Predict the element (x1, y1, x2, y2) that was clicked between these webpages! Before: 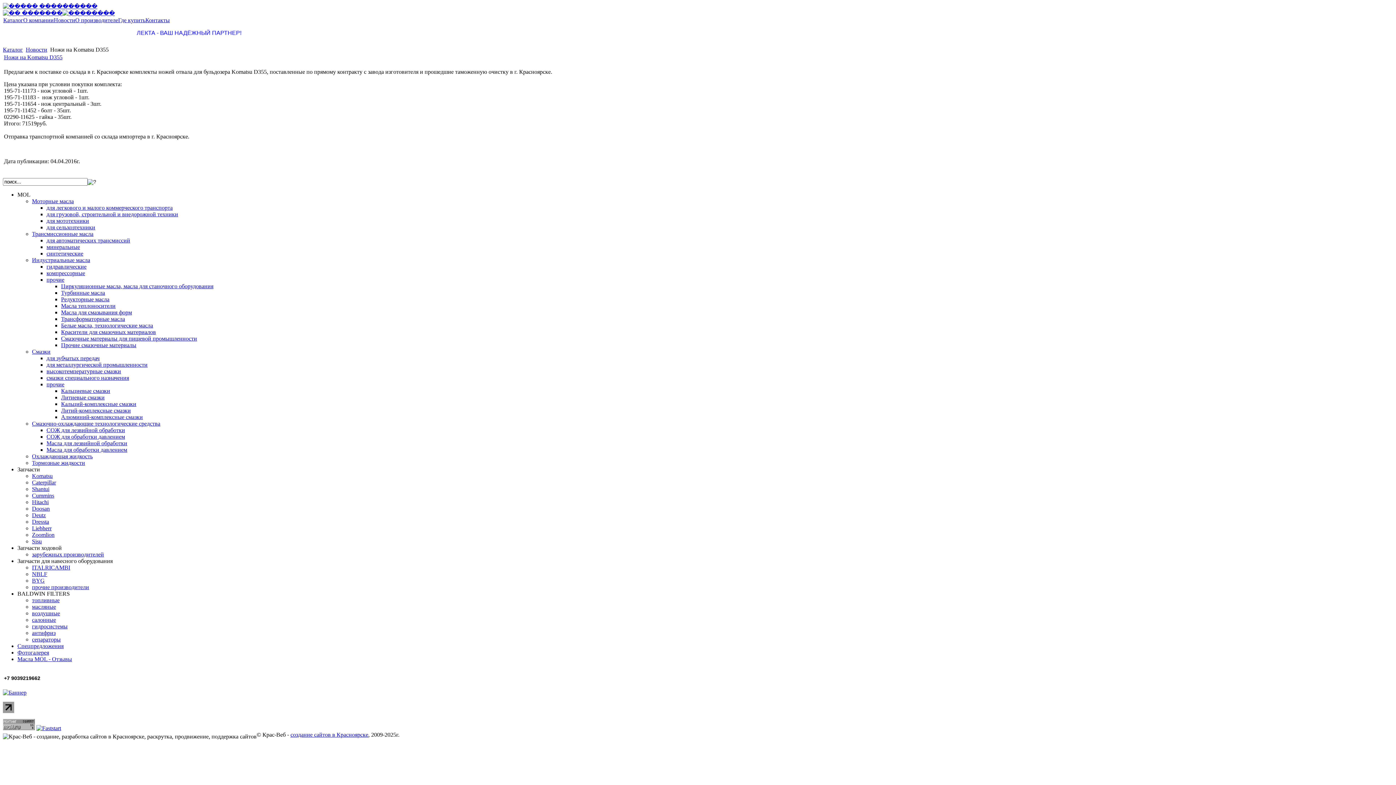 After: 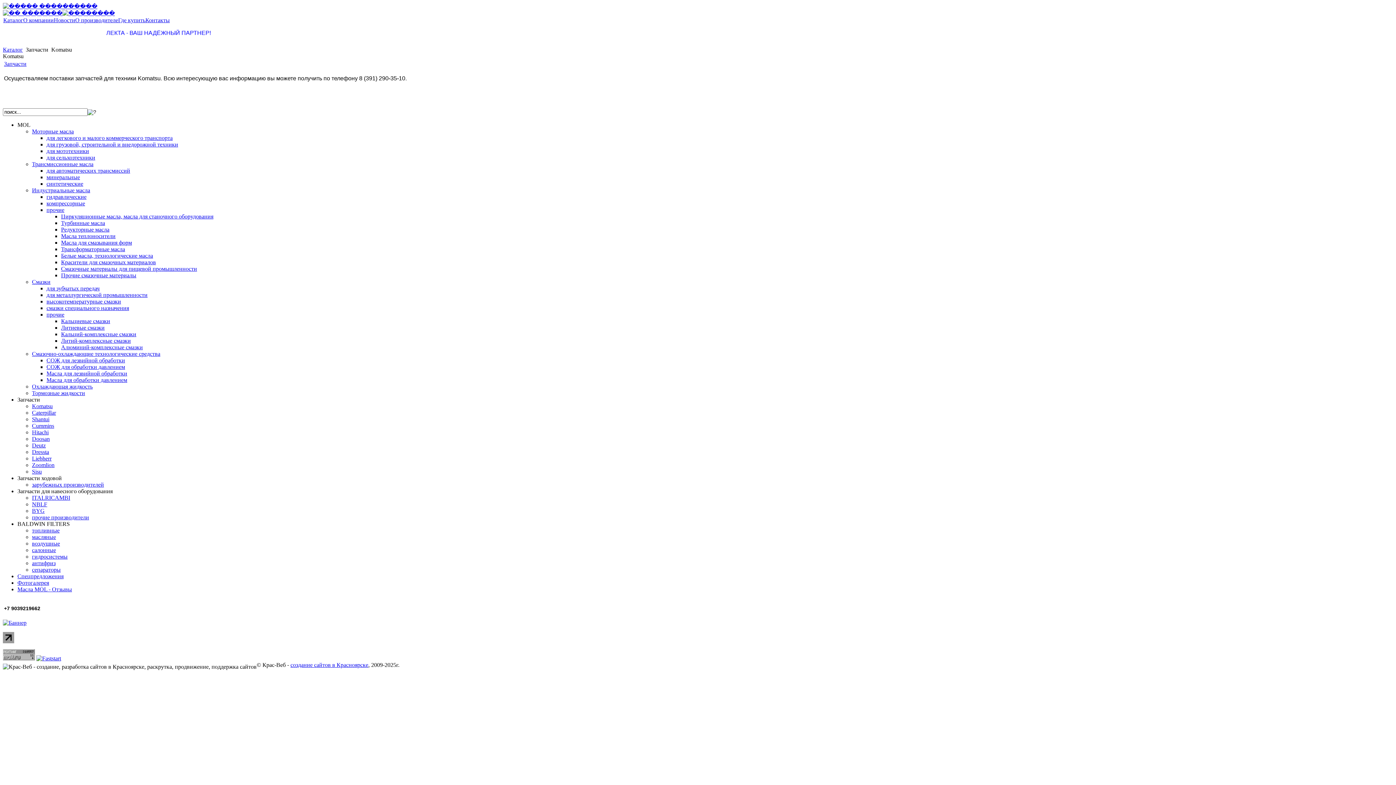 Action: label: Komatsu bbox: (32, 473, 52, 479)